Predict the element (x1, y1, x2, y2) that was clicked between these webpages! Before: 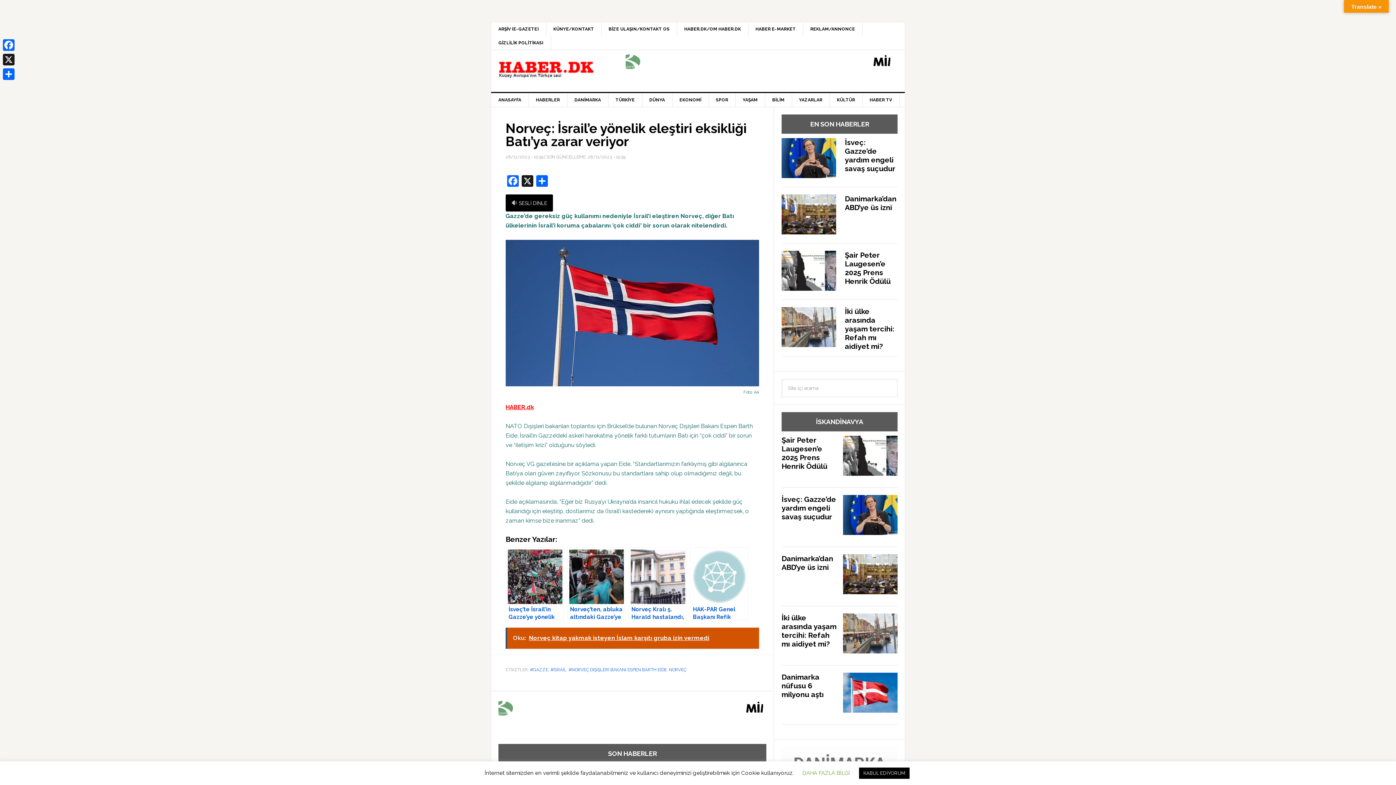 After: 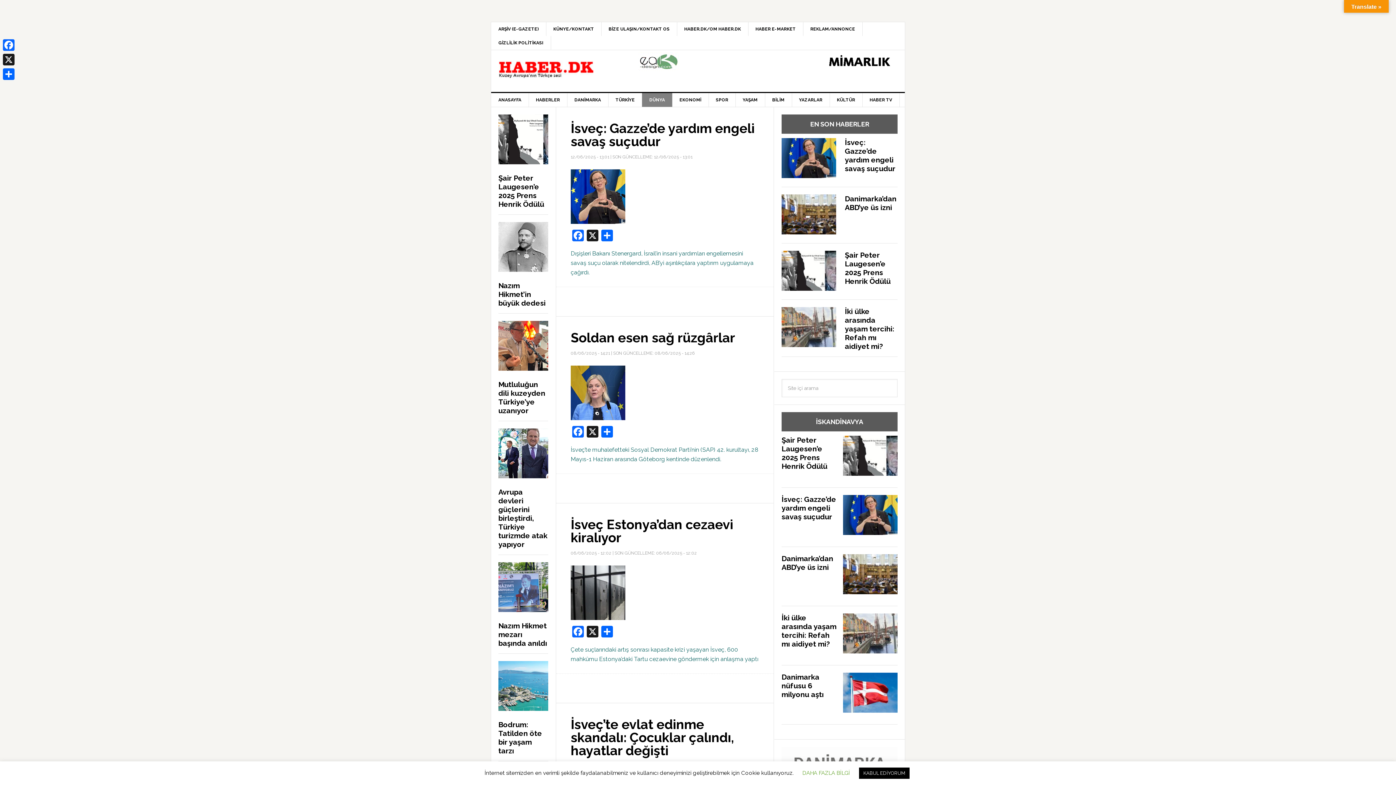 Action: label: DÜNYA bbox: (642, 93, 672, 106)